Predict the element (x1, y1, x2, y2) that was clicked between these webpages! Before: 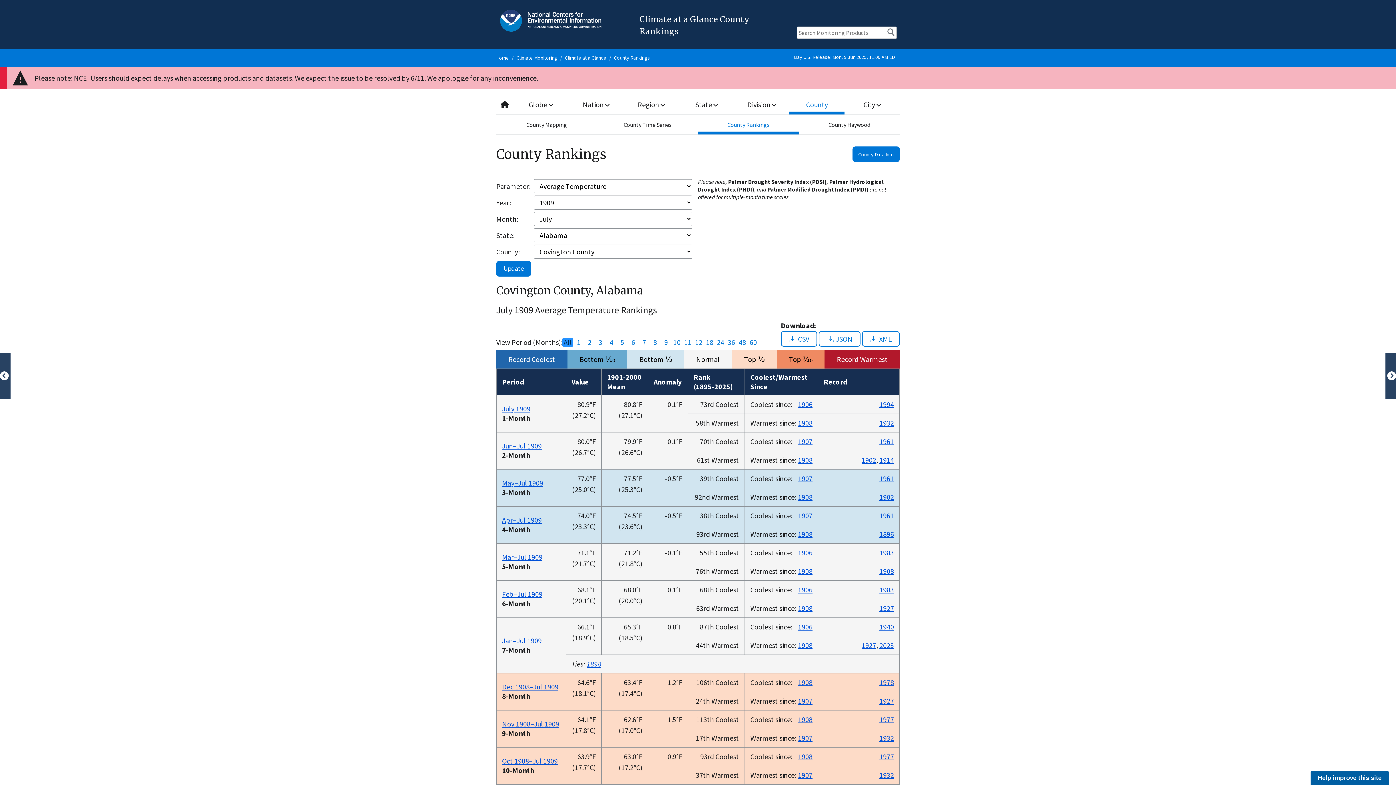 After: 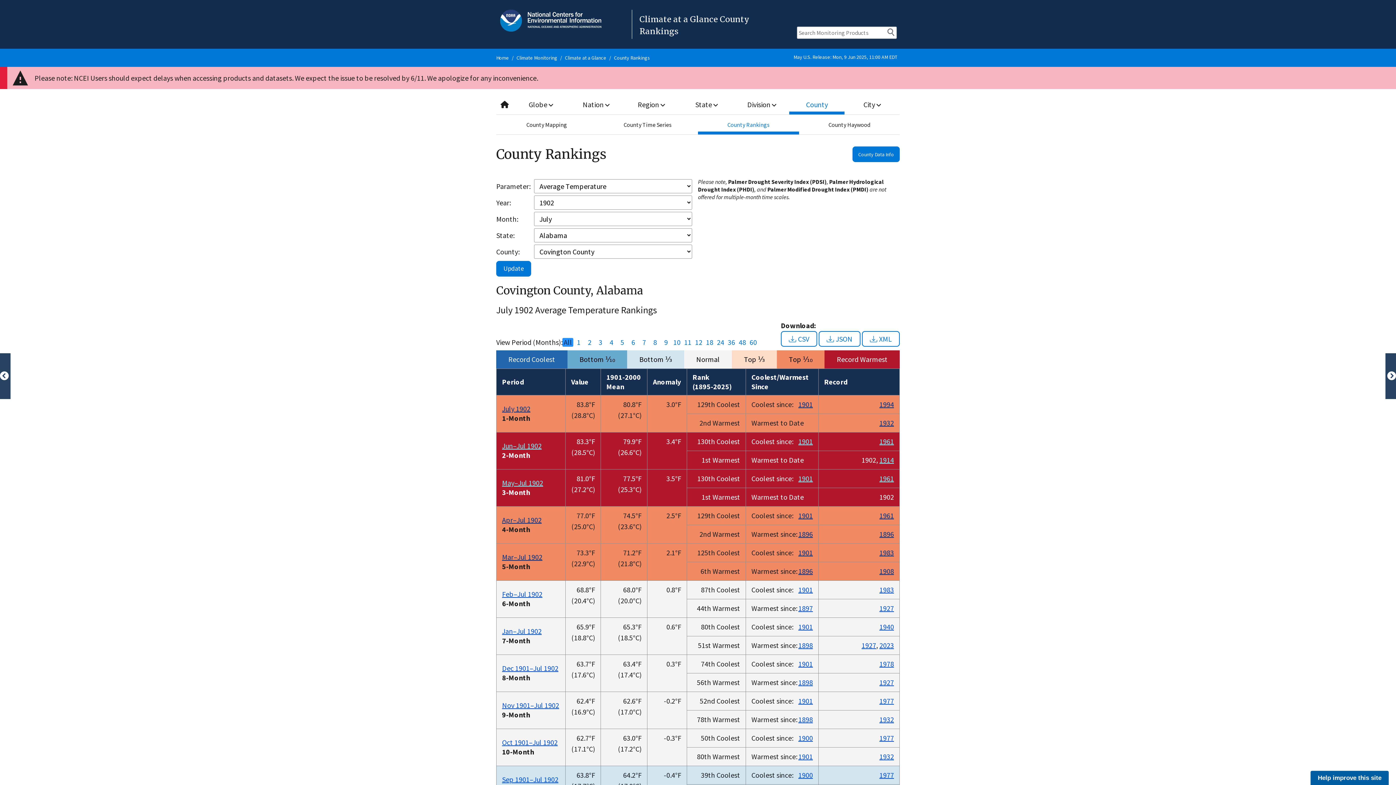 Action: bbox: (879, 492, 894, 501) label: 1902